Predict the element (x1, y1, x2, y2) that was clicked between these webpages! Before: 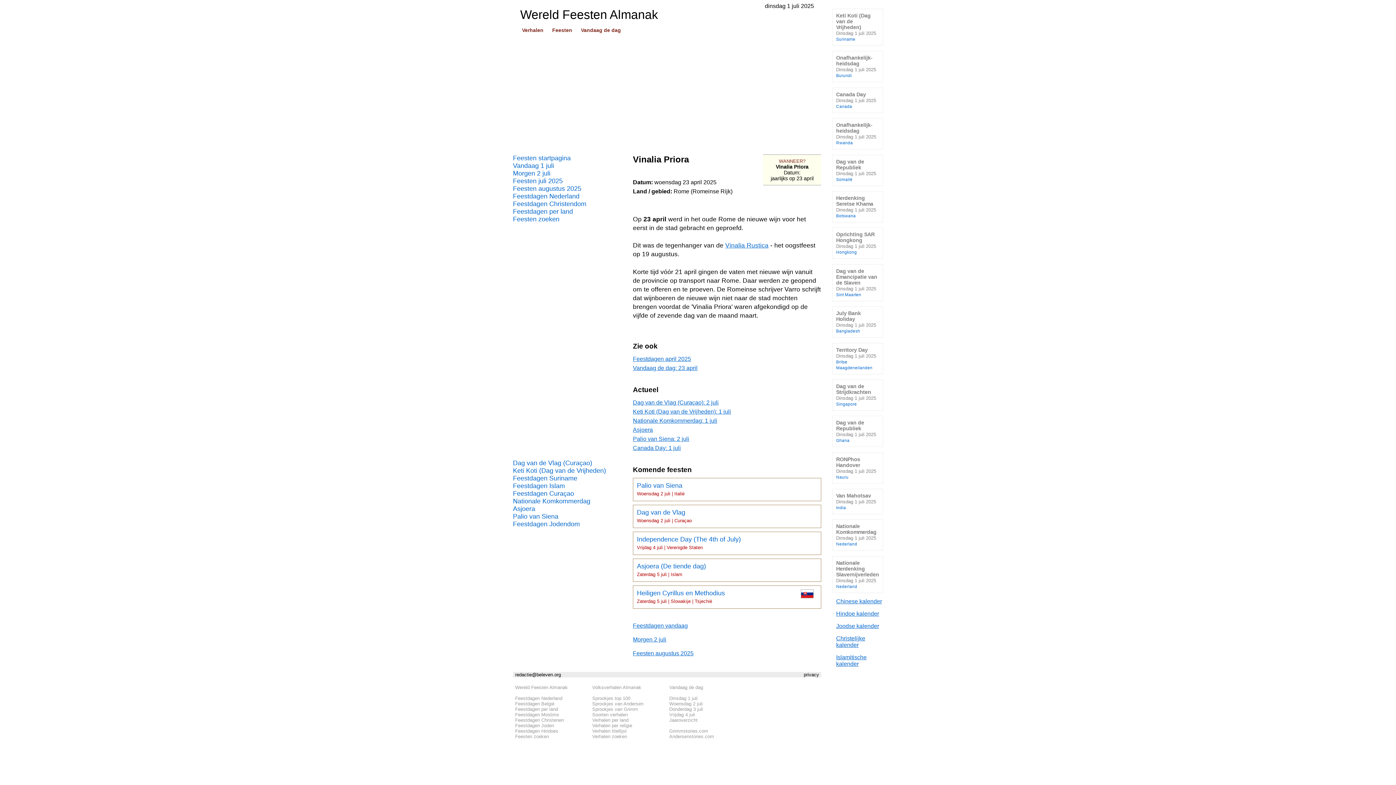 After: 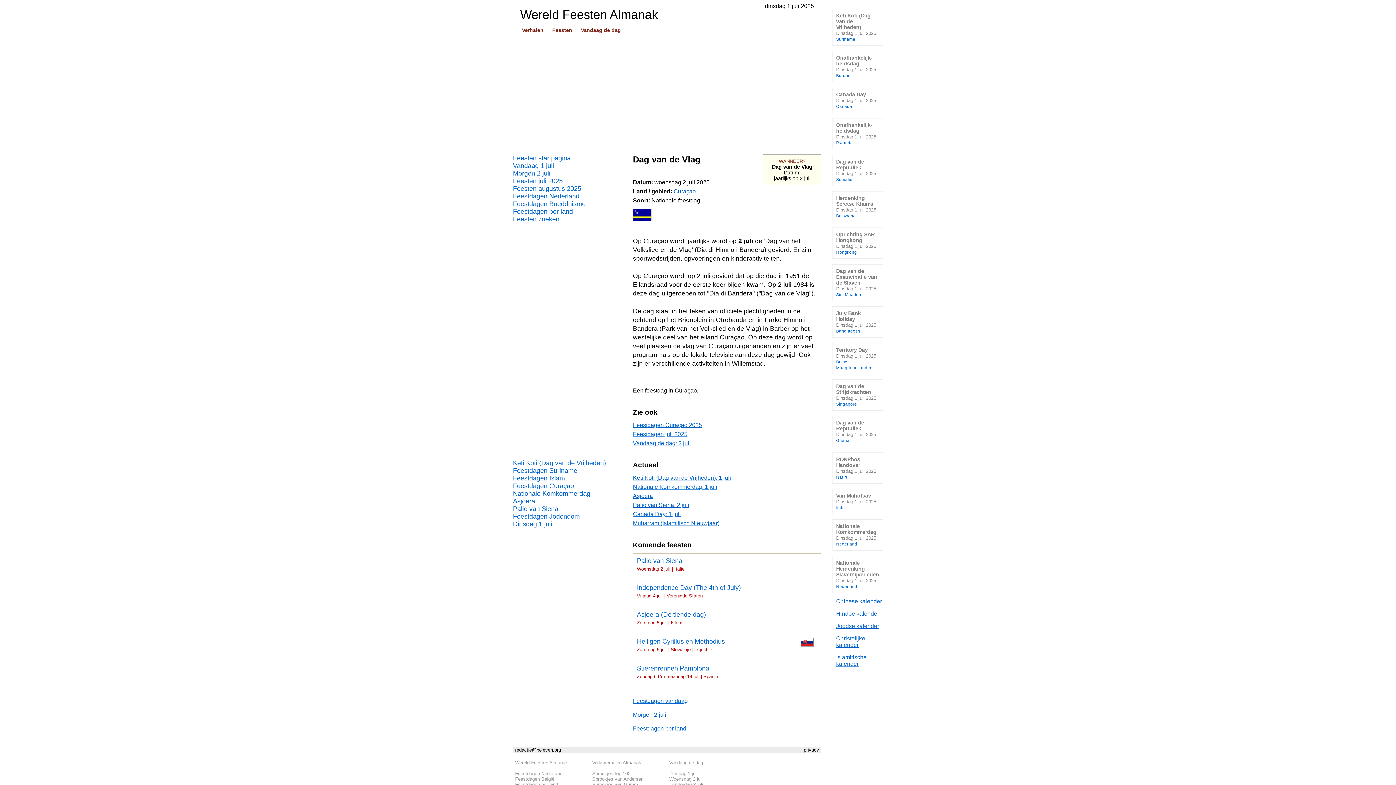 Action: bbox: (513, 459, 622, 467) label: Dag van de Vlag (Curaçao)